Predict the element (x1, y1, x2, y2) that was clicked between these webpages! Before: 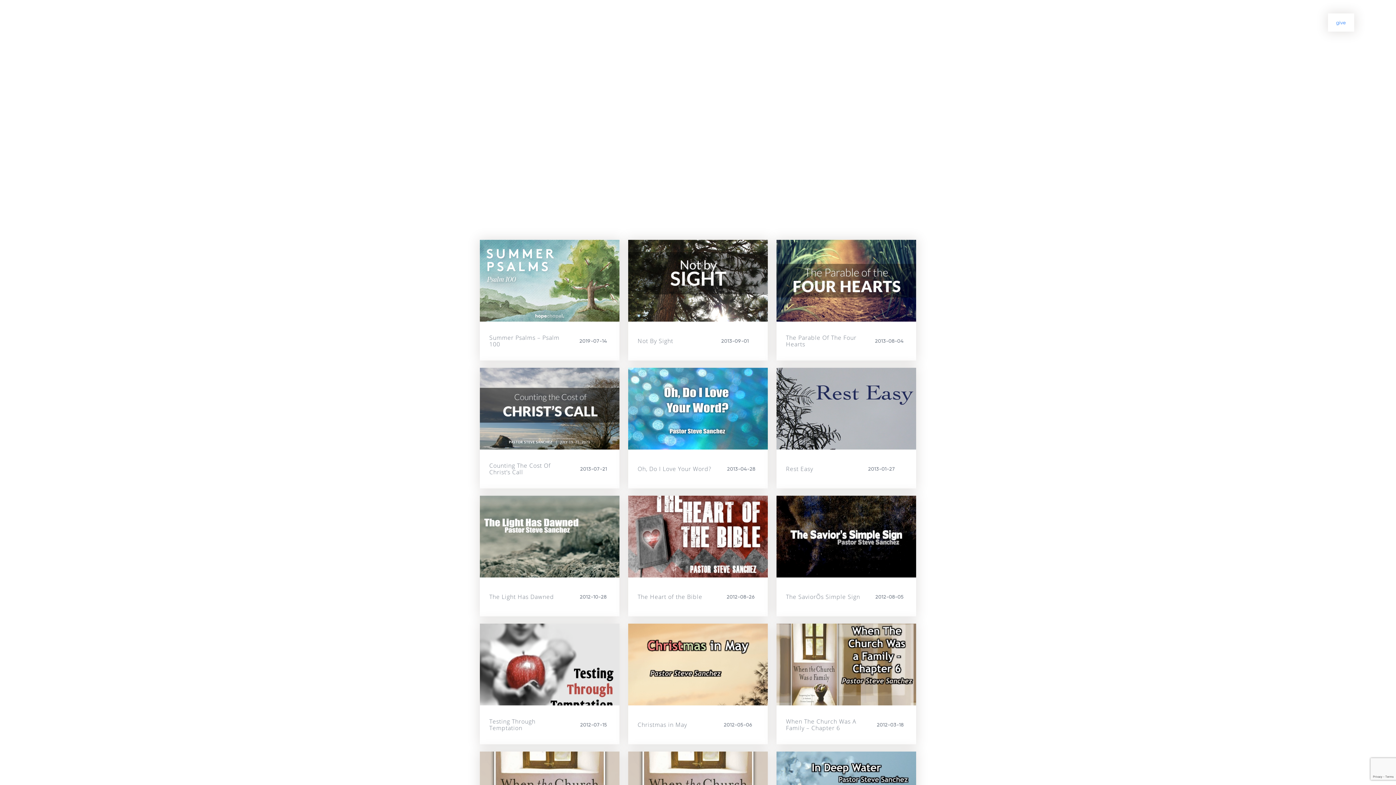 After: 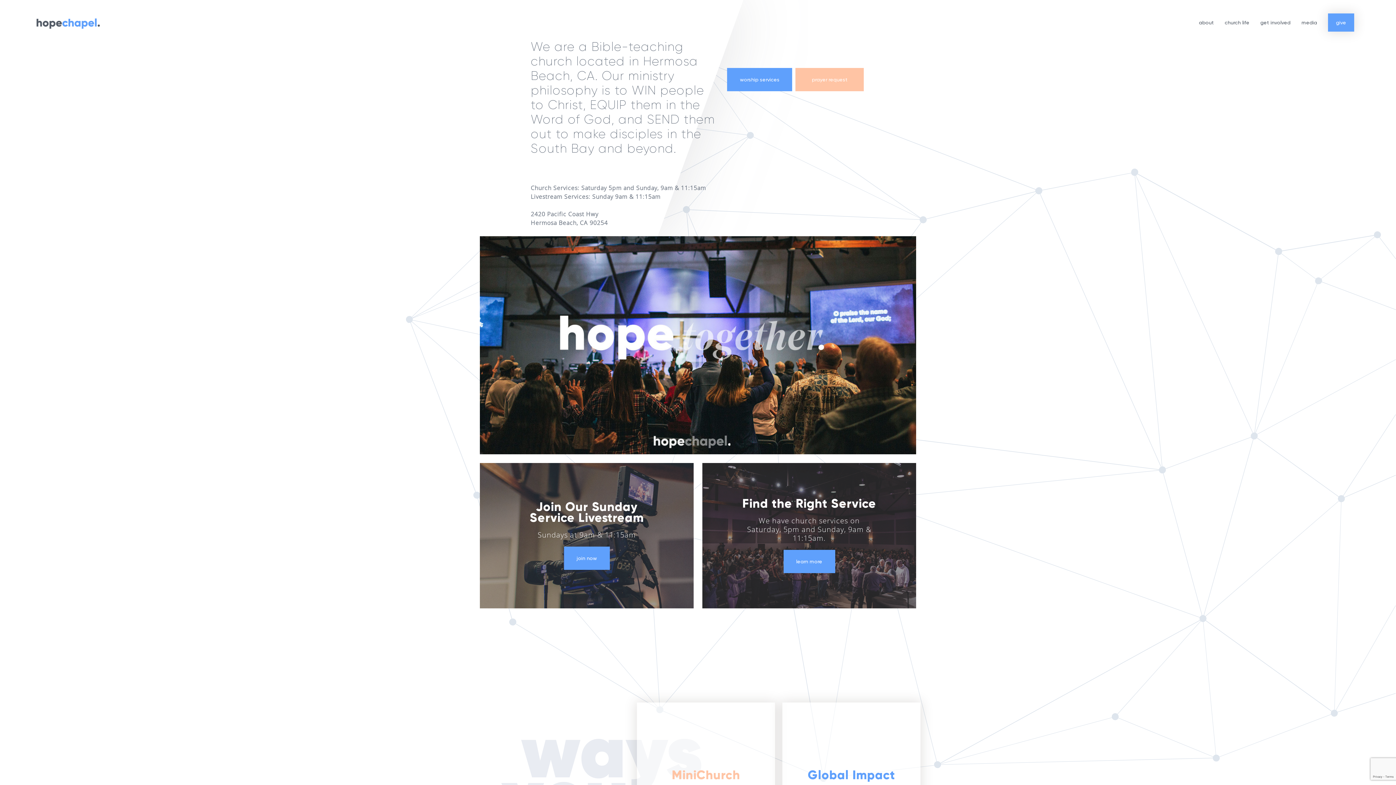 Action: bbox: (36, 18, 100, 36)